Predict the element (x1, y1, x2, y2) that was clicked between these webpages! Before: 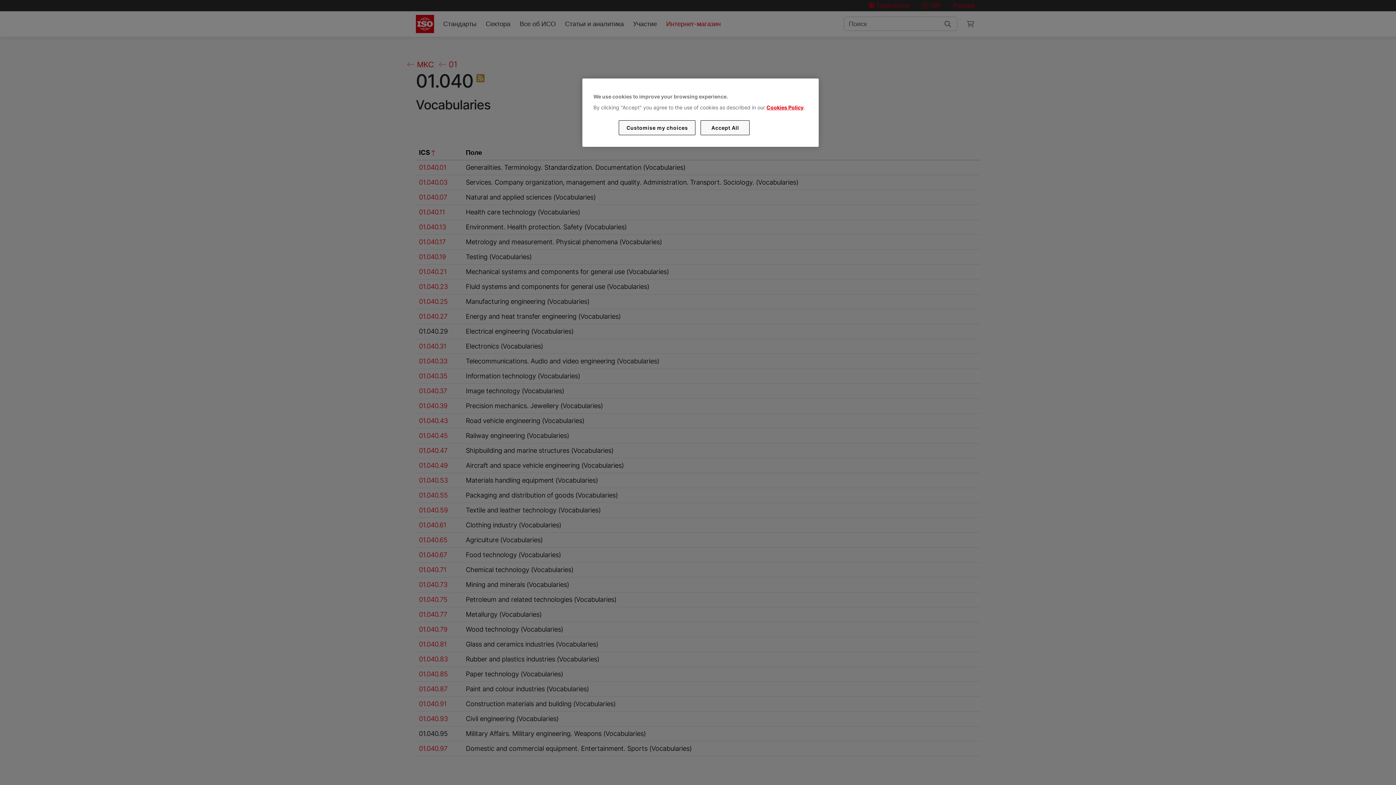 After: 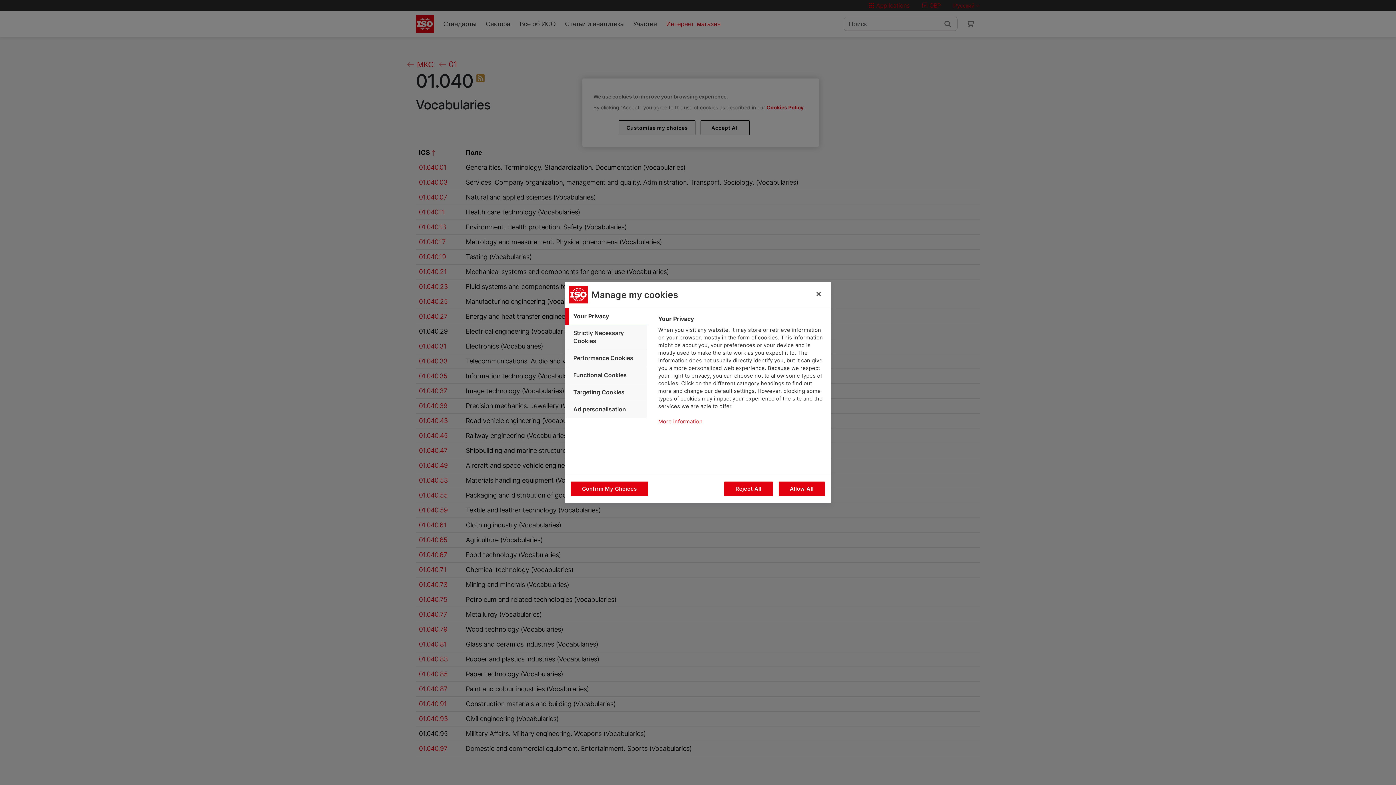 Action: bbox: (619, 120, 695, 135) label: Customise my choices